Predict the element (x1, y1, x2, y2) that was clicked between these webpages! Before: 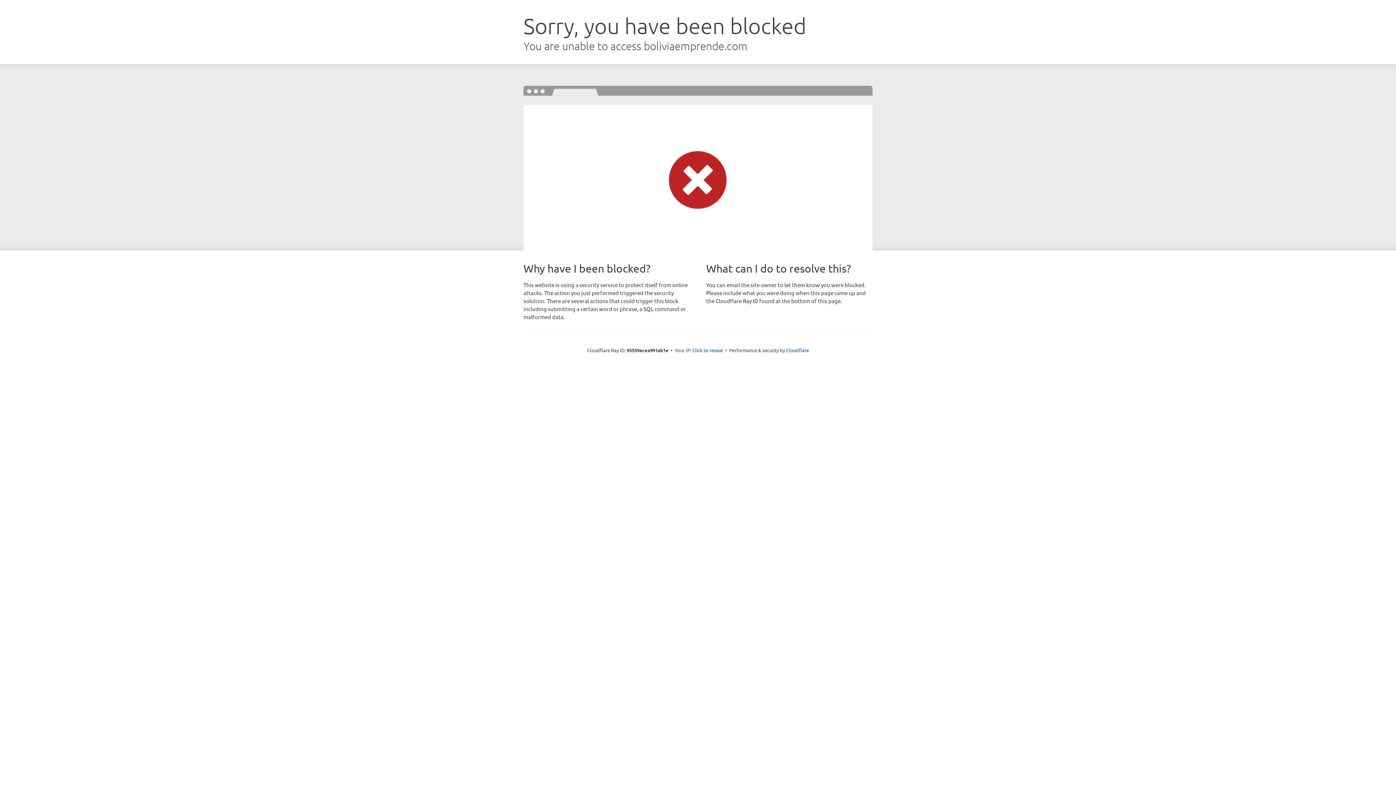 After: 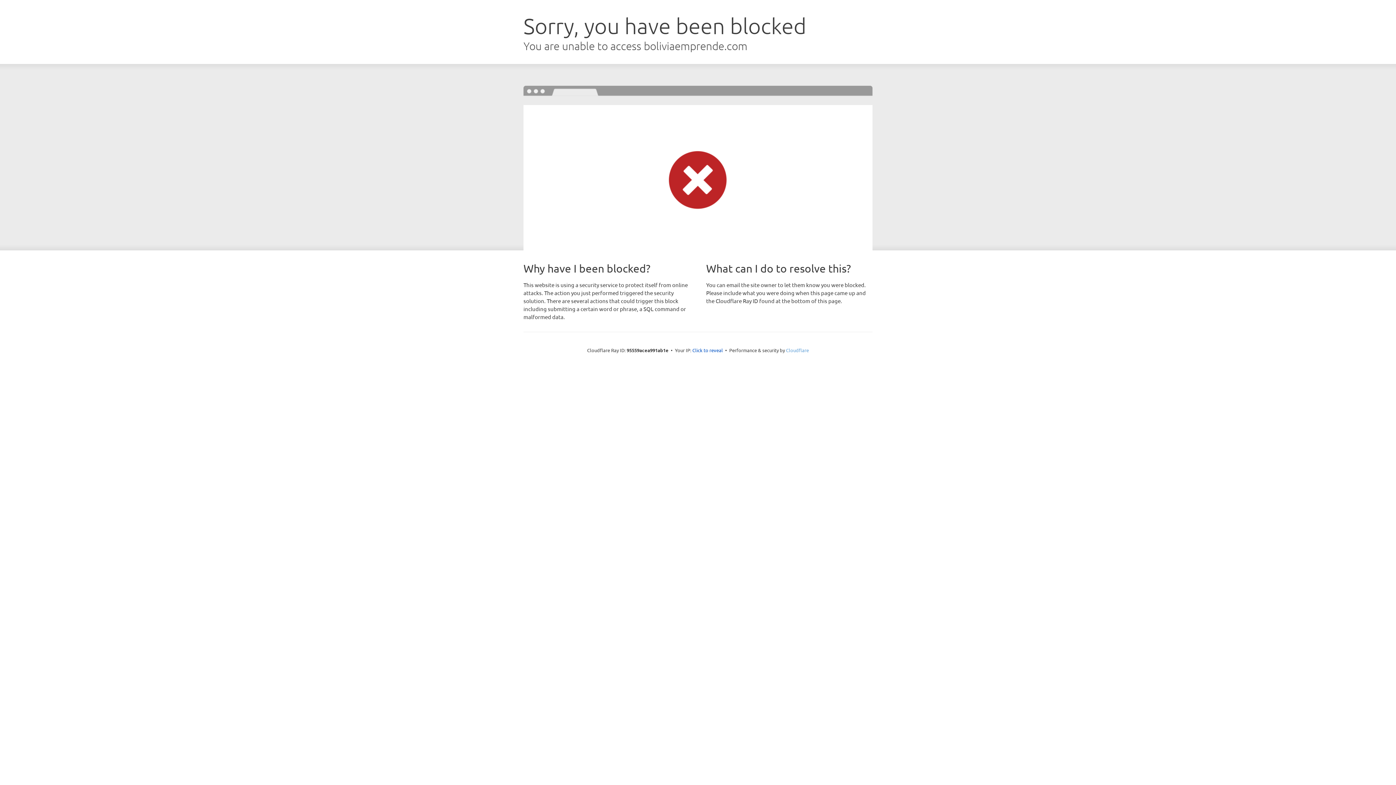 Action: label: Cloudflare bbox: (786, 347, 809, 353)